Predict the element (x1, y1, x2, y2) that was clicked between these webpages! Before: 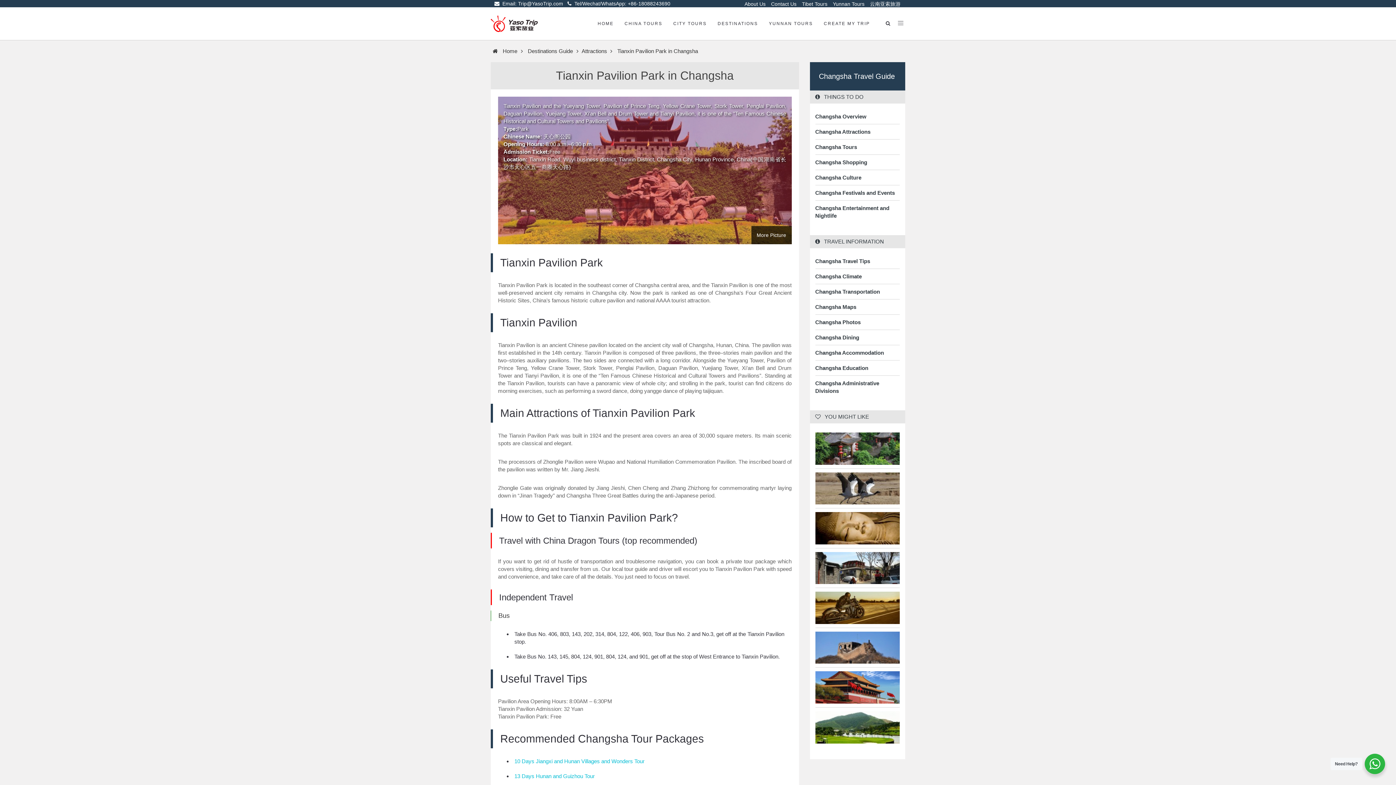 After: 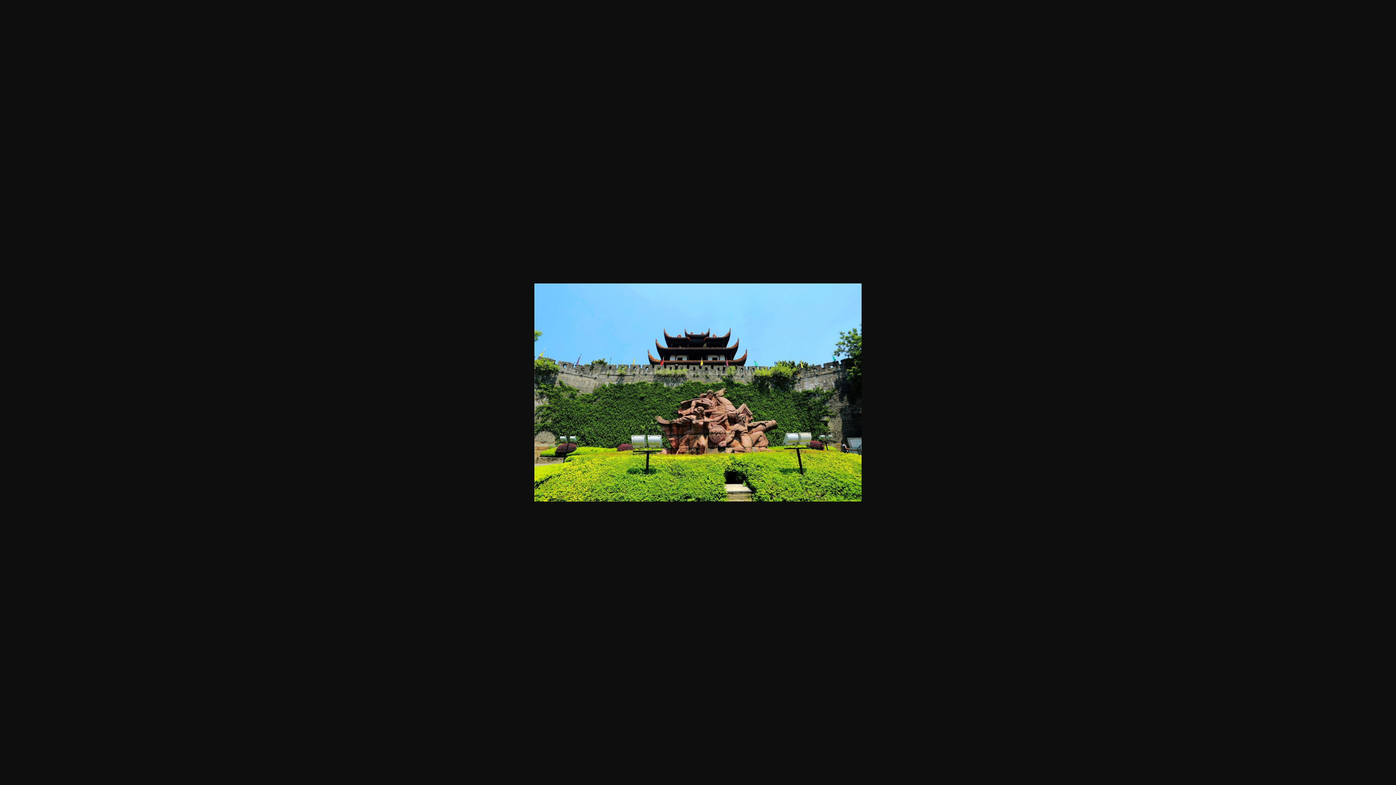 Action: label: More Picture bbox: (756, 232, 786, 238)